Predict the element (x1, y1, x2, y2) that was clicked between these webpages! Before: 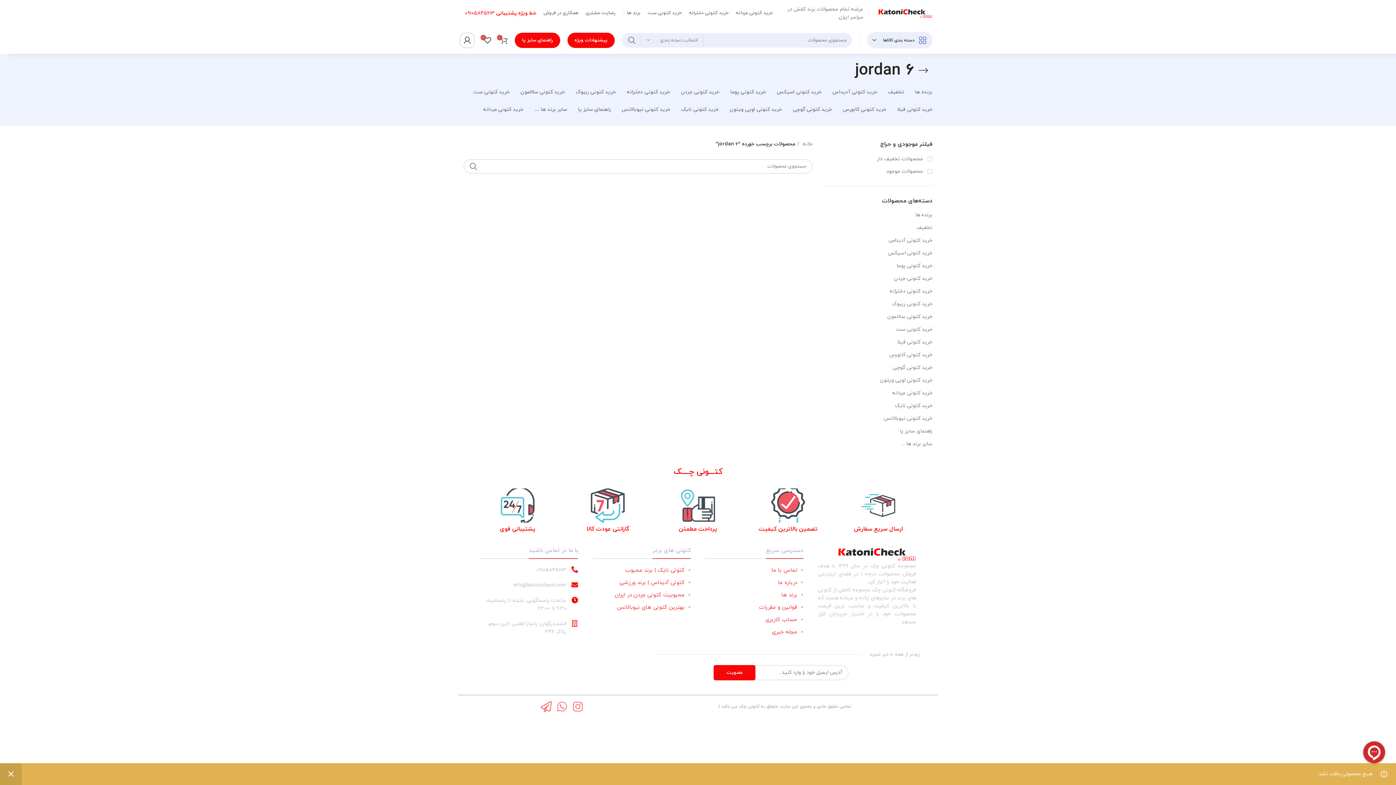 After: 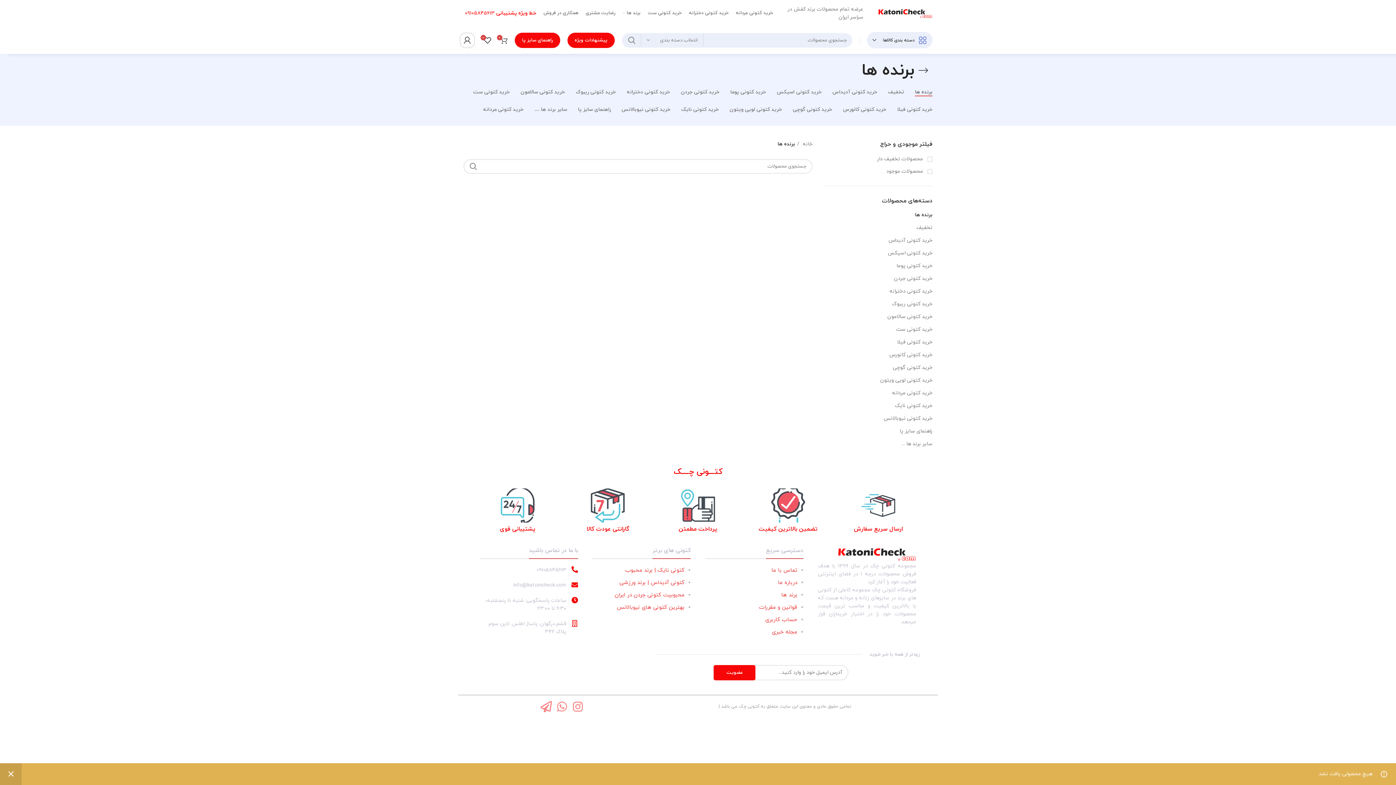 Action: bbox: (832, 208, 932, 221) label: برنده ها